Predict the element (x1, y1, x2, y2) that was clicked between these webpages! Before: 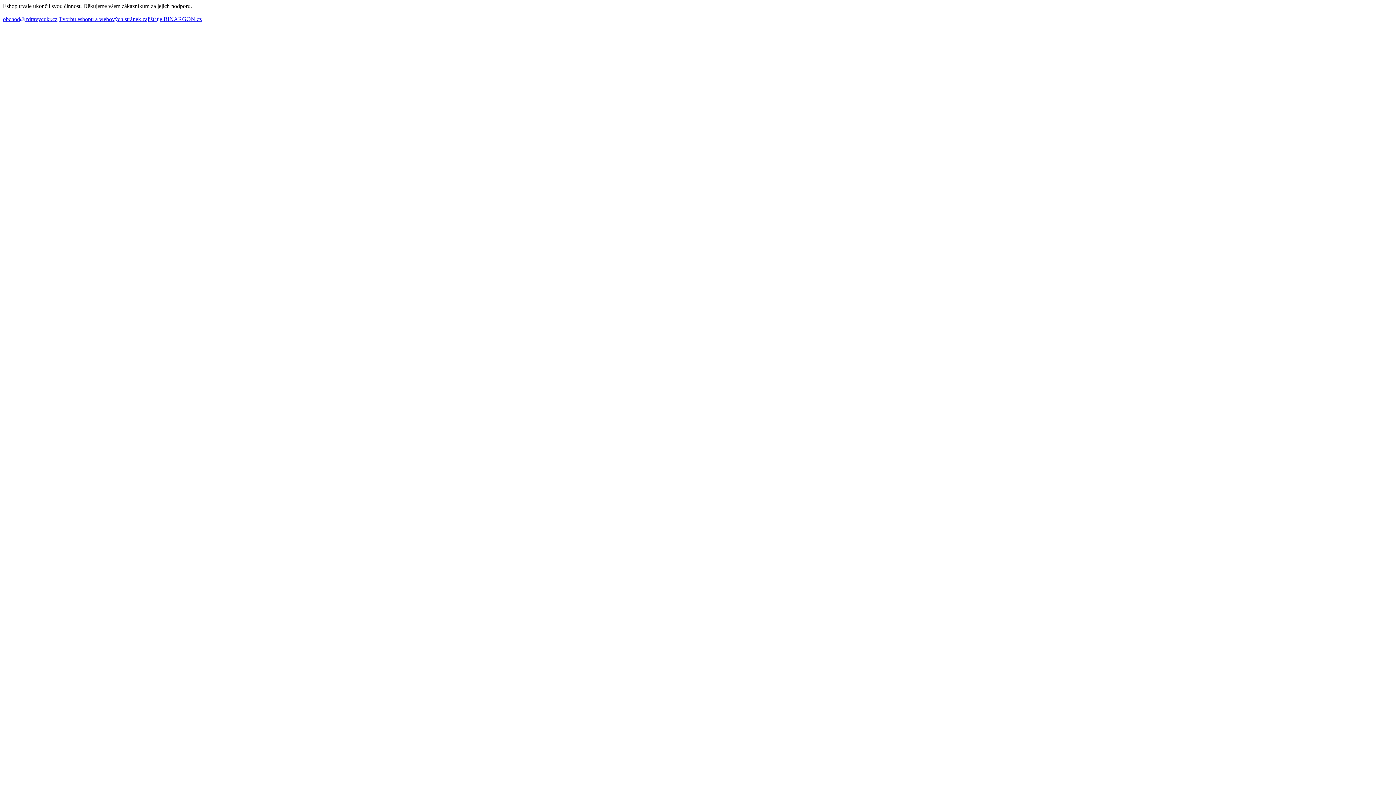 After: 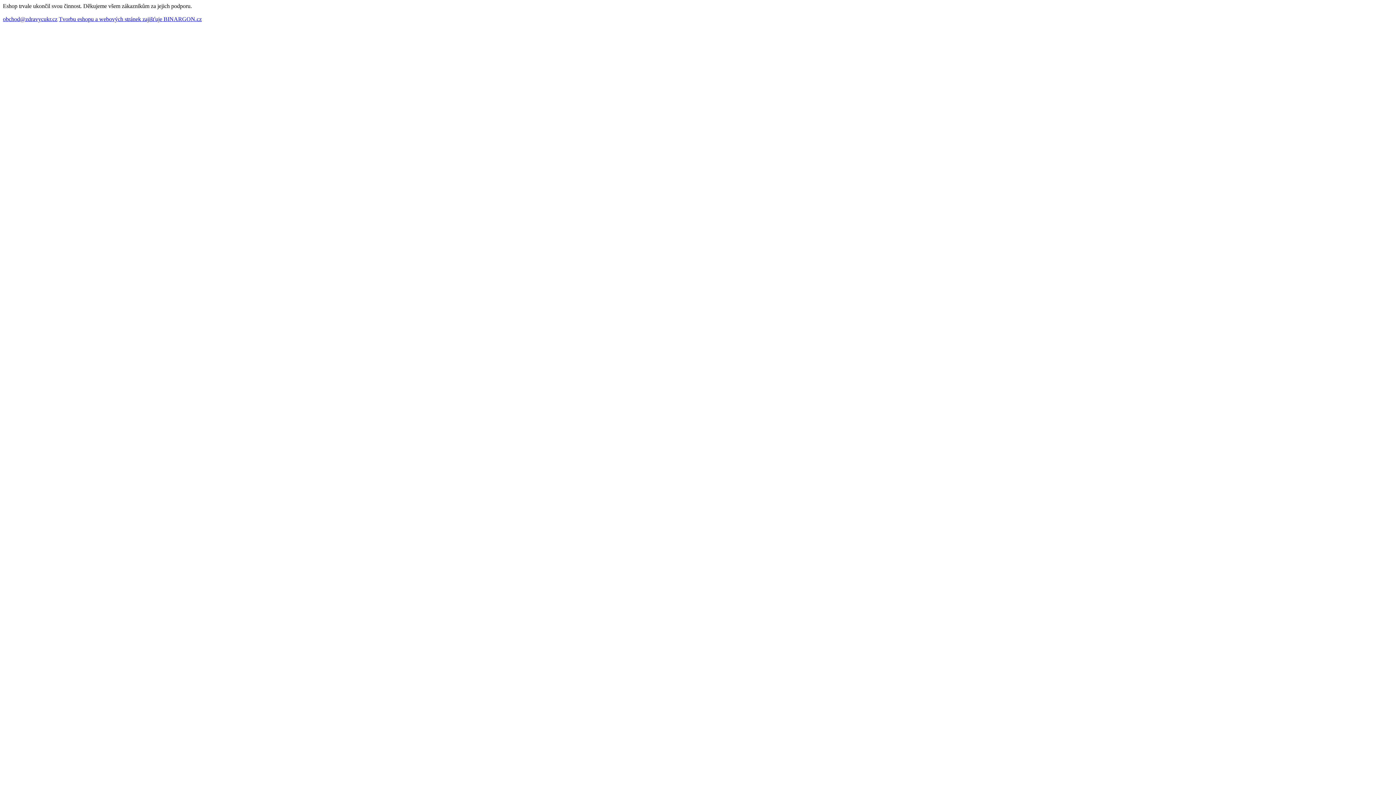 Action: bbox: (2, 16, 57, 22) label: obchod@zdravycukr.cz